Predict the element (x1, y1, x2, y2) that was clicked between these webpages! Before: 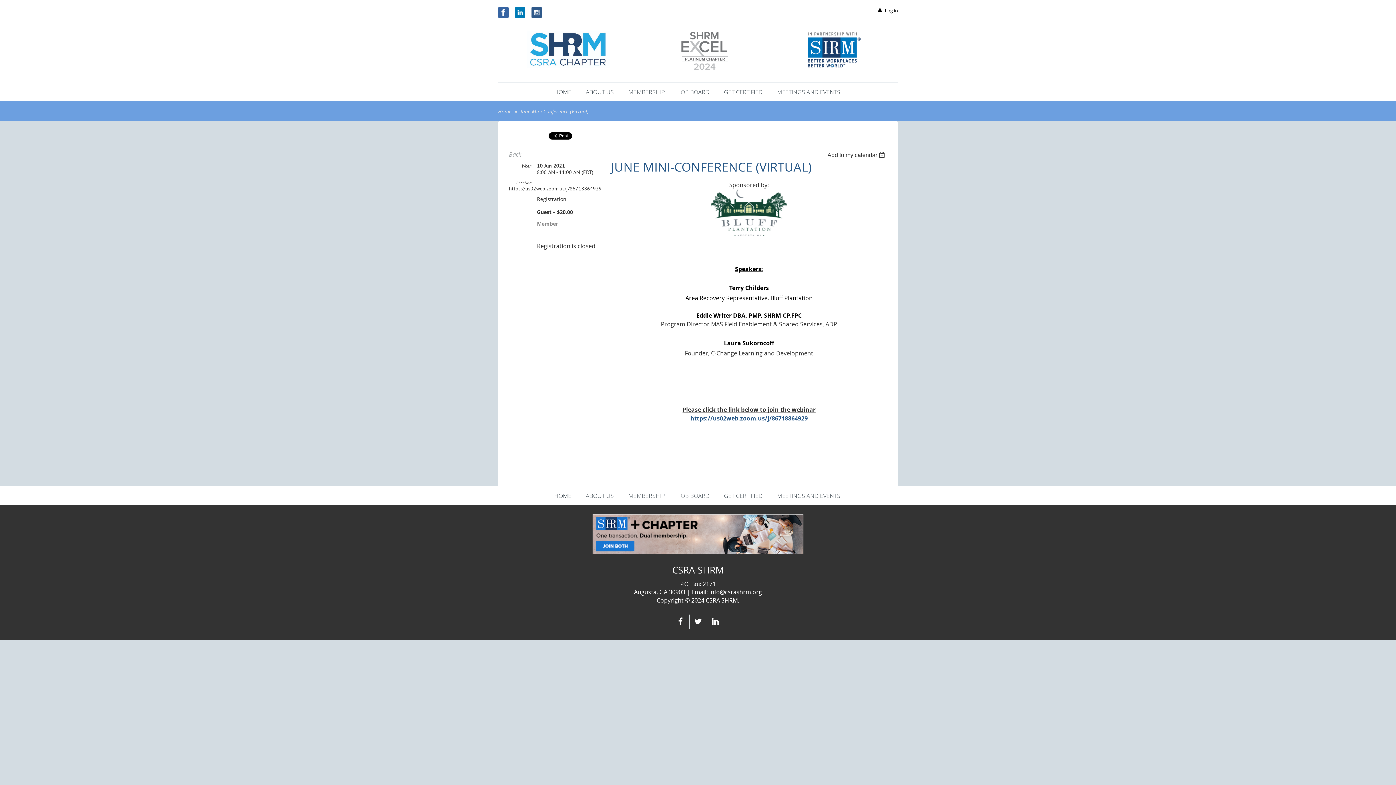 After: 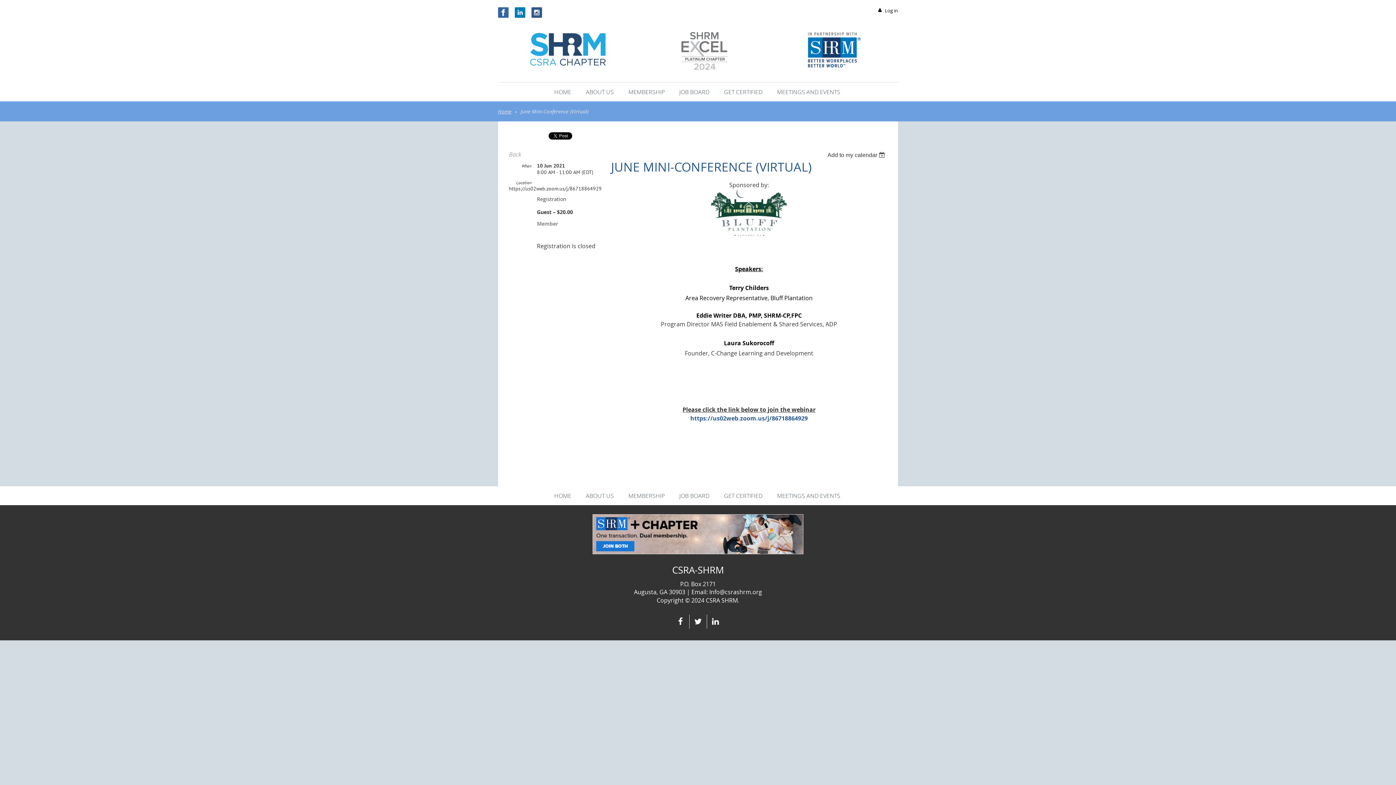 Action: bbox: (514, 7, 525, 17)